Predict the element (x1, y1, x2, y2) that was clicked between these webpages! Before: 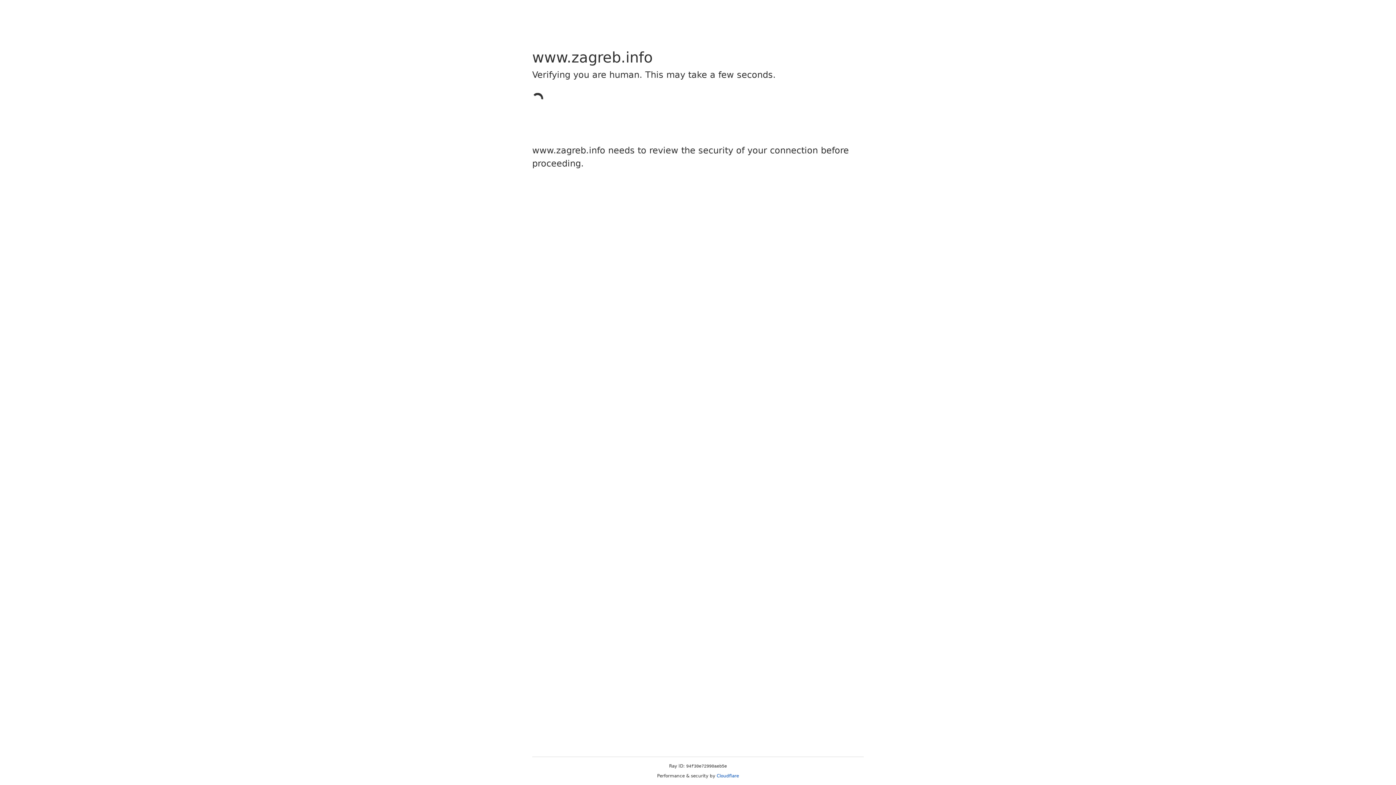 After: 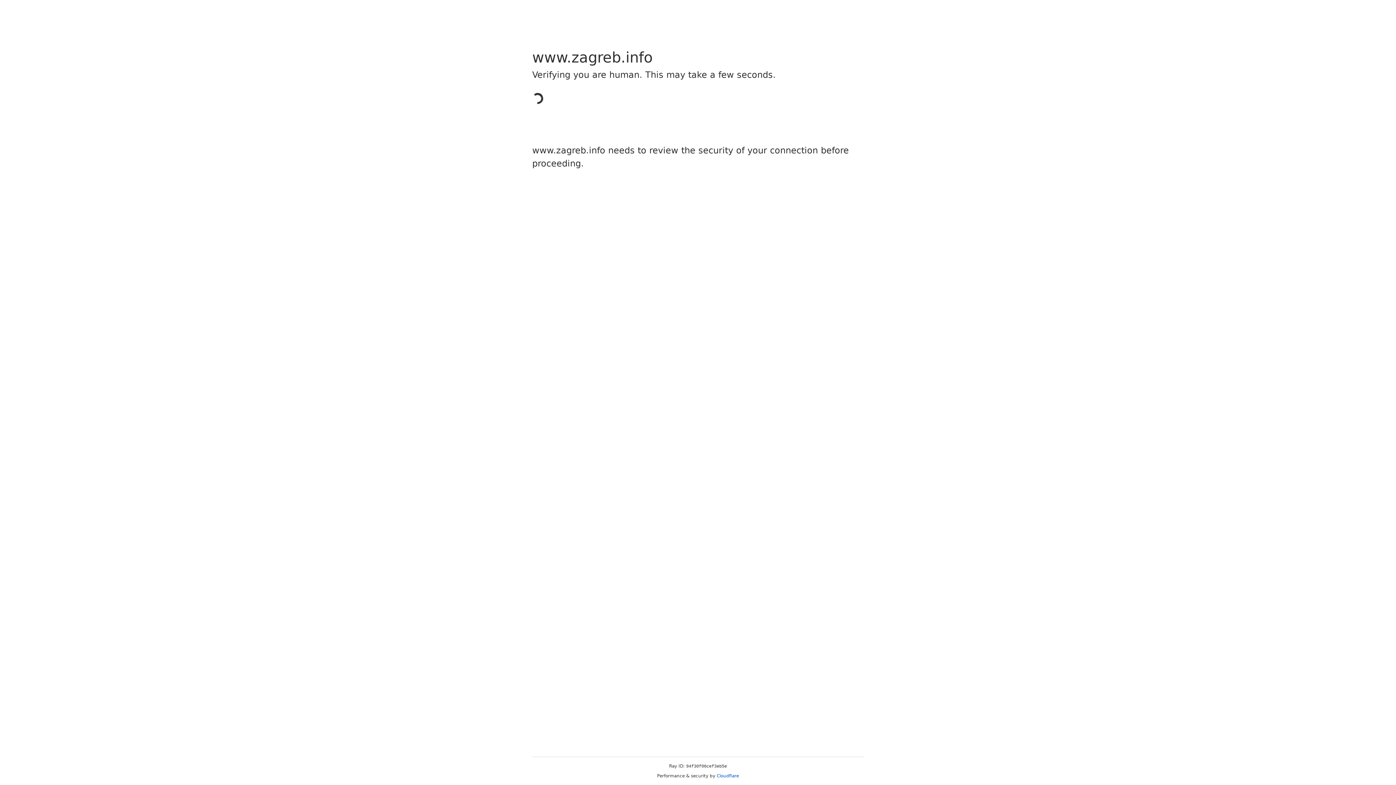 Action: label: Cloudflare bbox: (716, 773, 739, 778)